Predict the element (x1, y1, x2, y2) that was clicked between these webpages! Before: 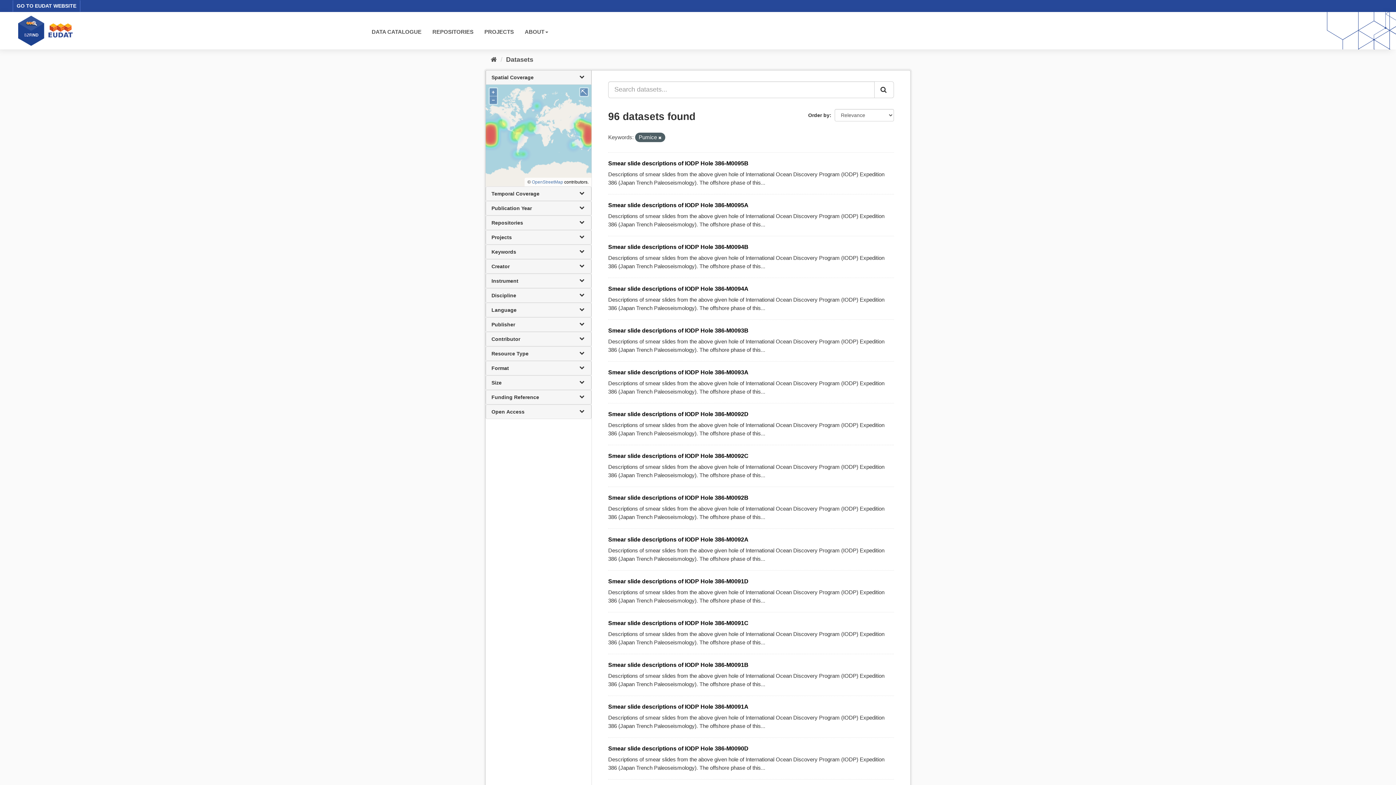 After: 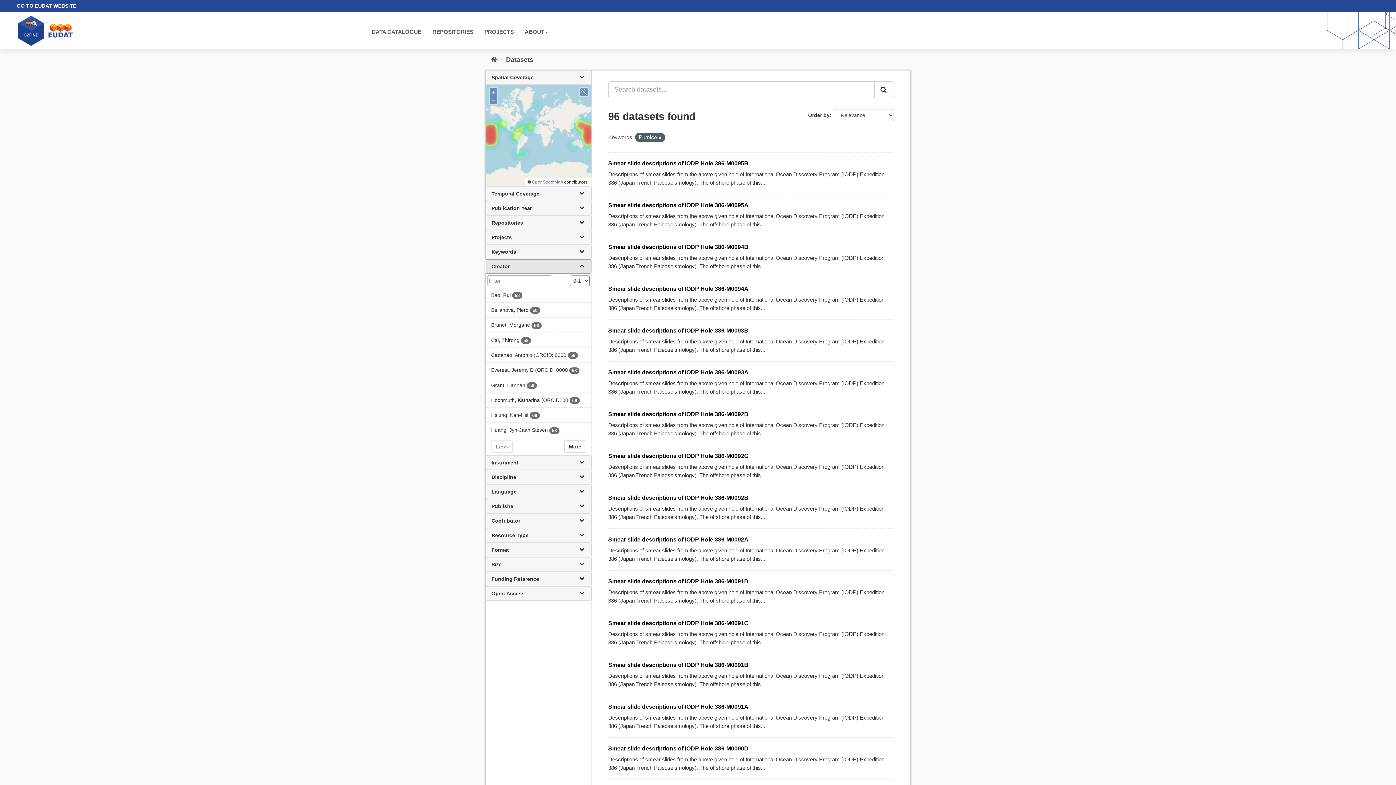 Action: label: Creator bbox: (485, 259, 591, 273)